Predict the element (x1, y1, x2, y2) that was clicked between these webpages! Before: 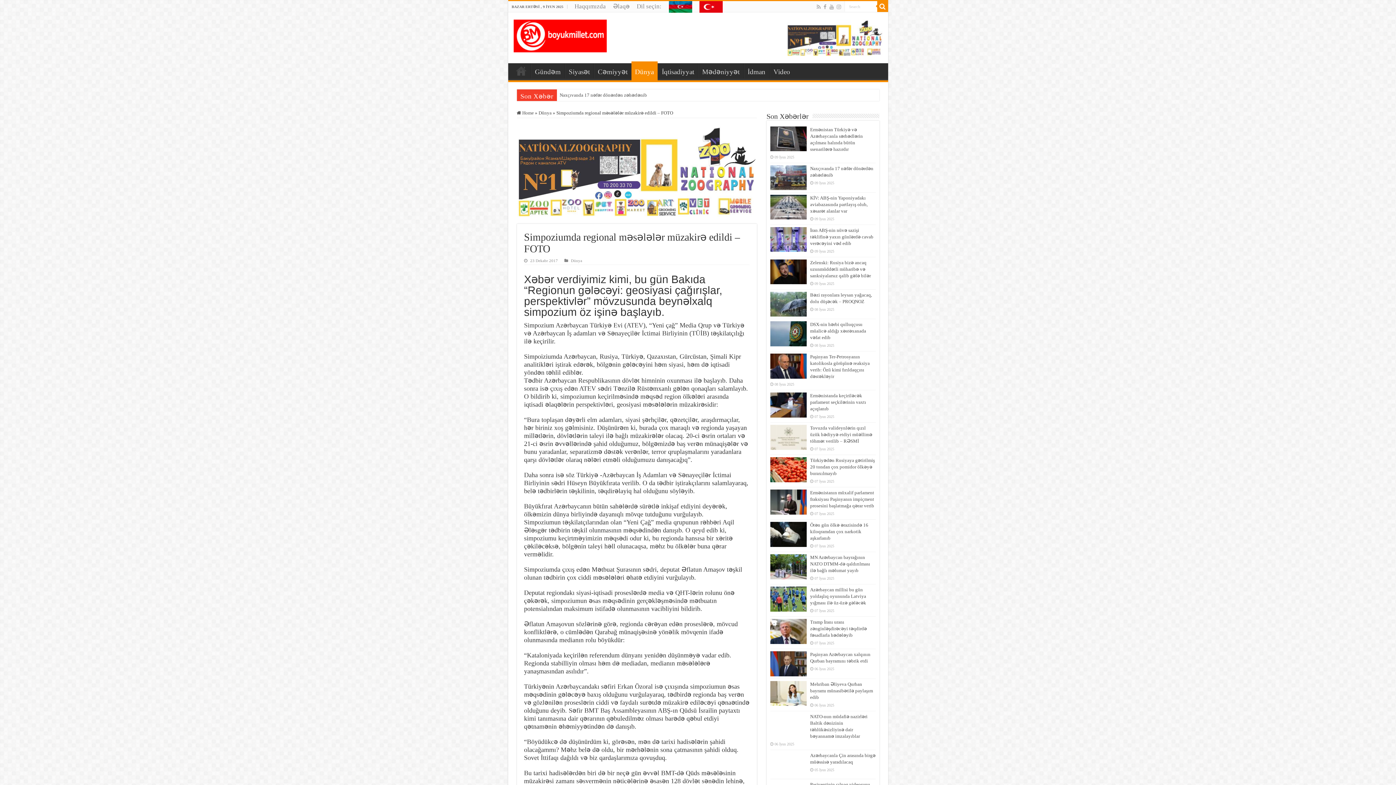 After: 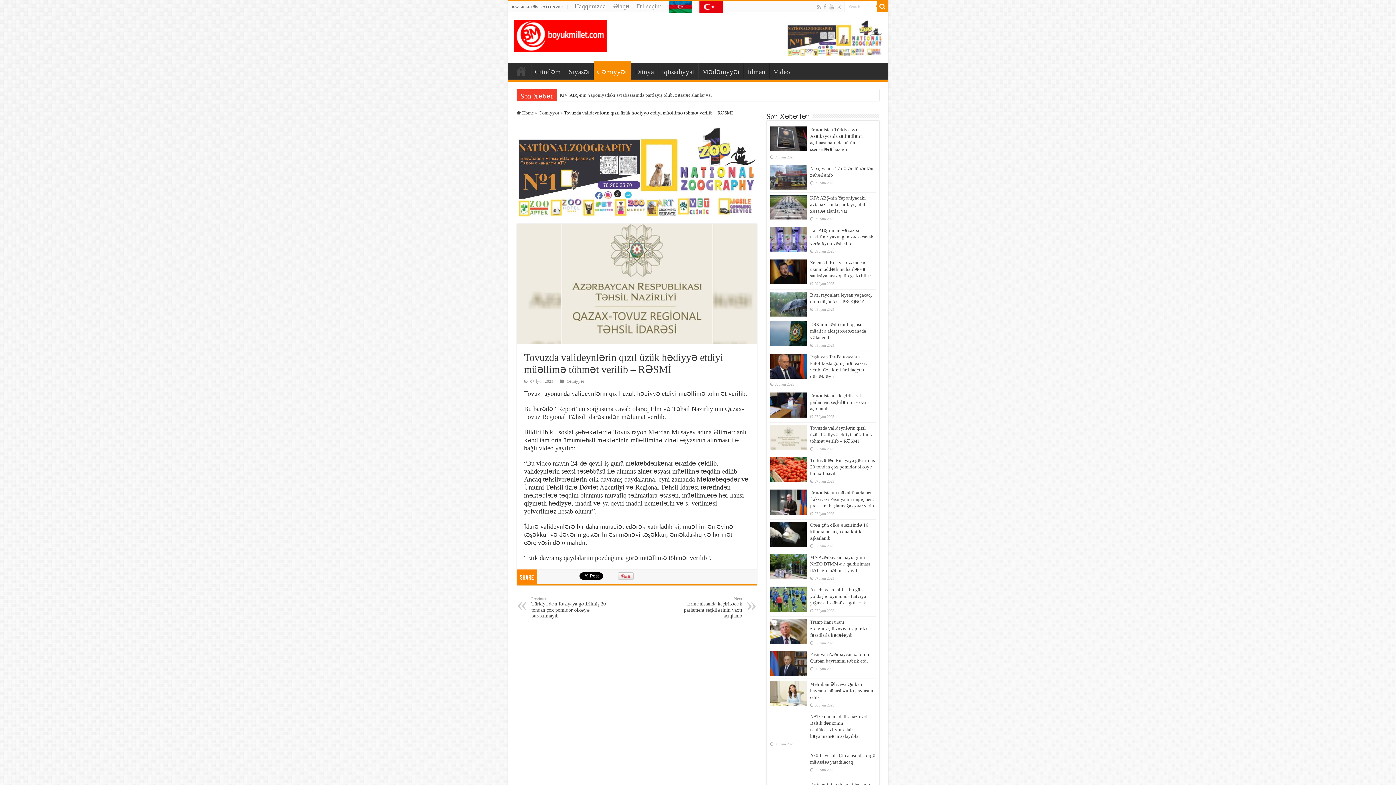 Action: label: Tovuzda valideynlərin qızıl üzük hədiyyə etdiyi müəllimə töhmət verilib – RƏSMİ bbox: (810, 425, 872, 444)